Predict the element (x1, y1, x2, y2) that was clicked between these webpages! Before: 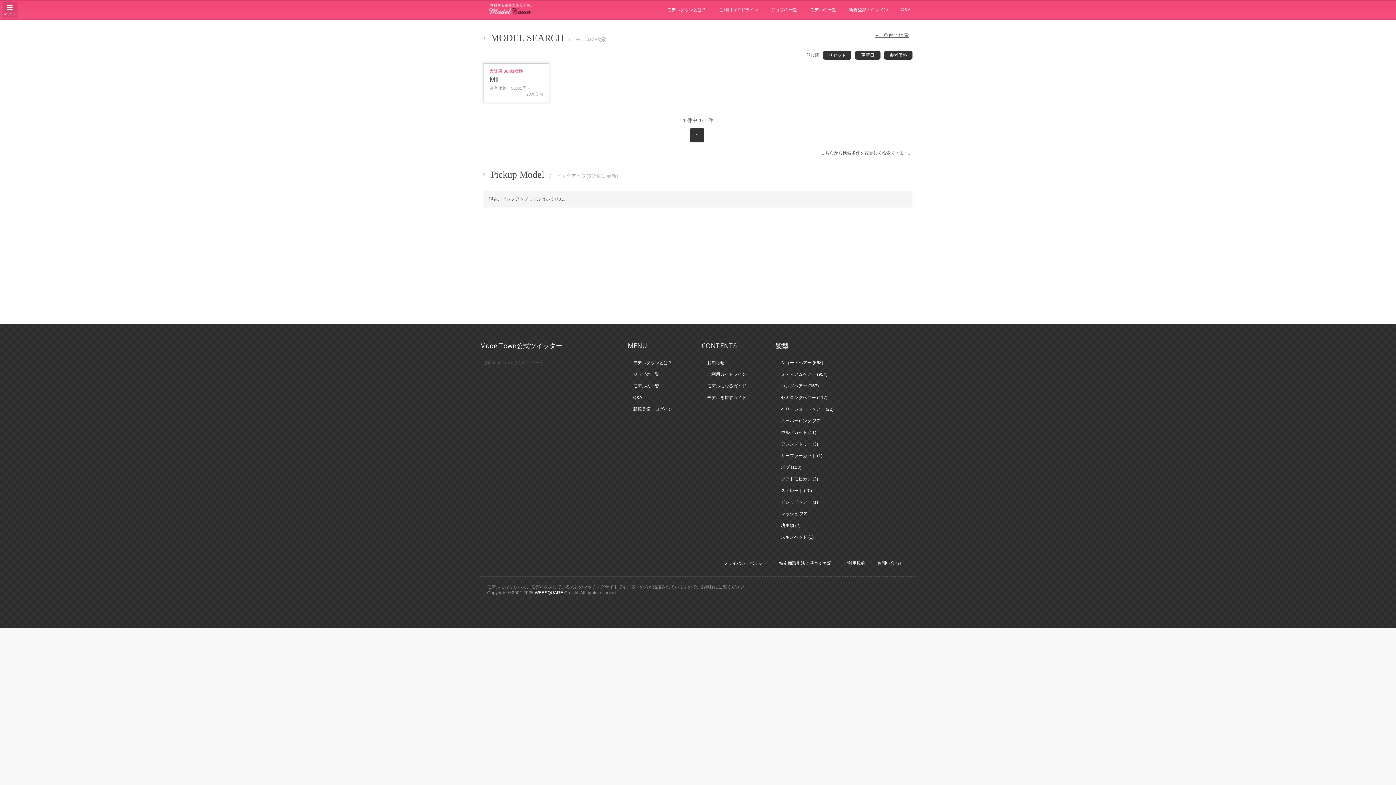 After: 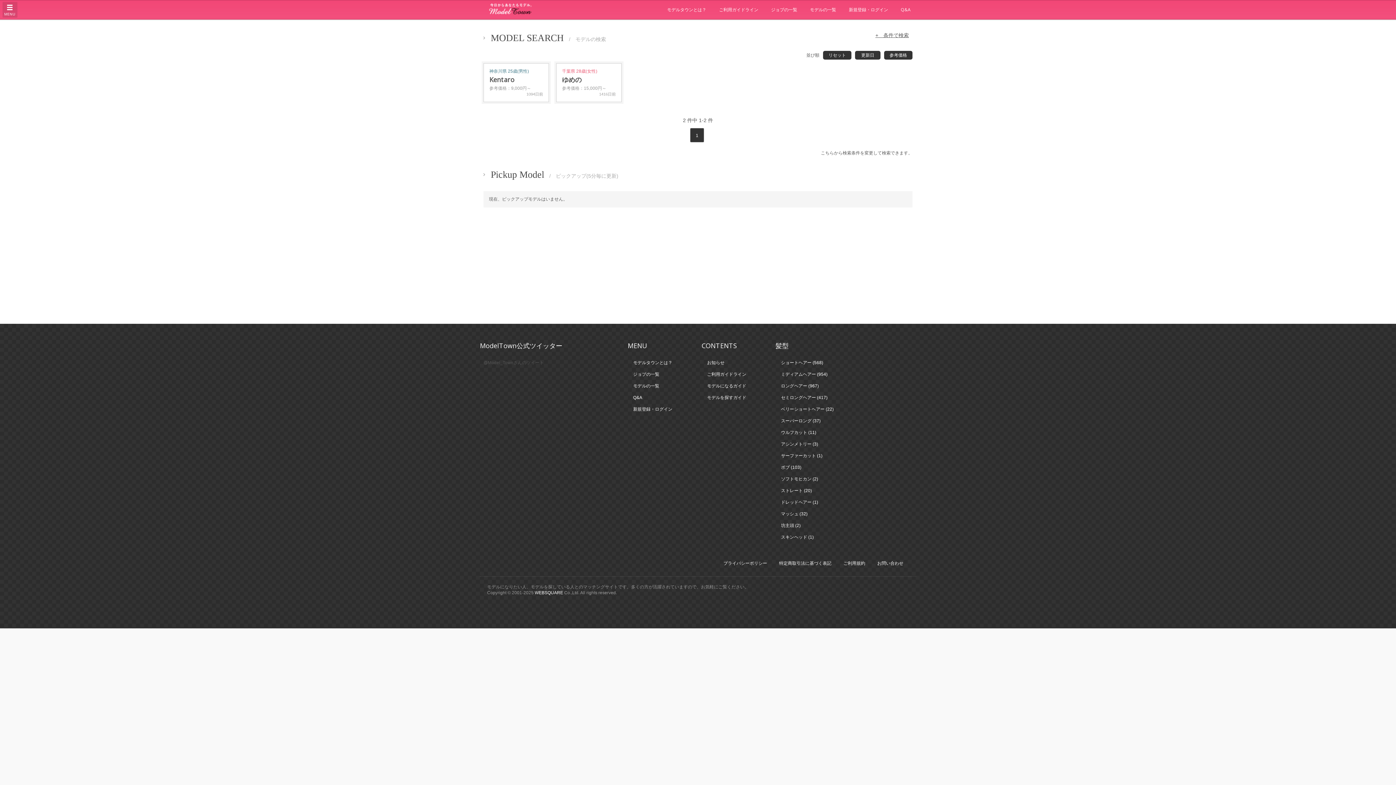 Action: label: 坊主頭 (2) bbox: (775, 520, 806, 531)